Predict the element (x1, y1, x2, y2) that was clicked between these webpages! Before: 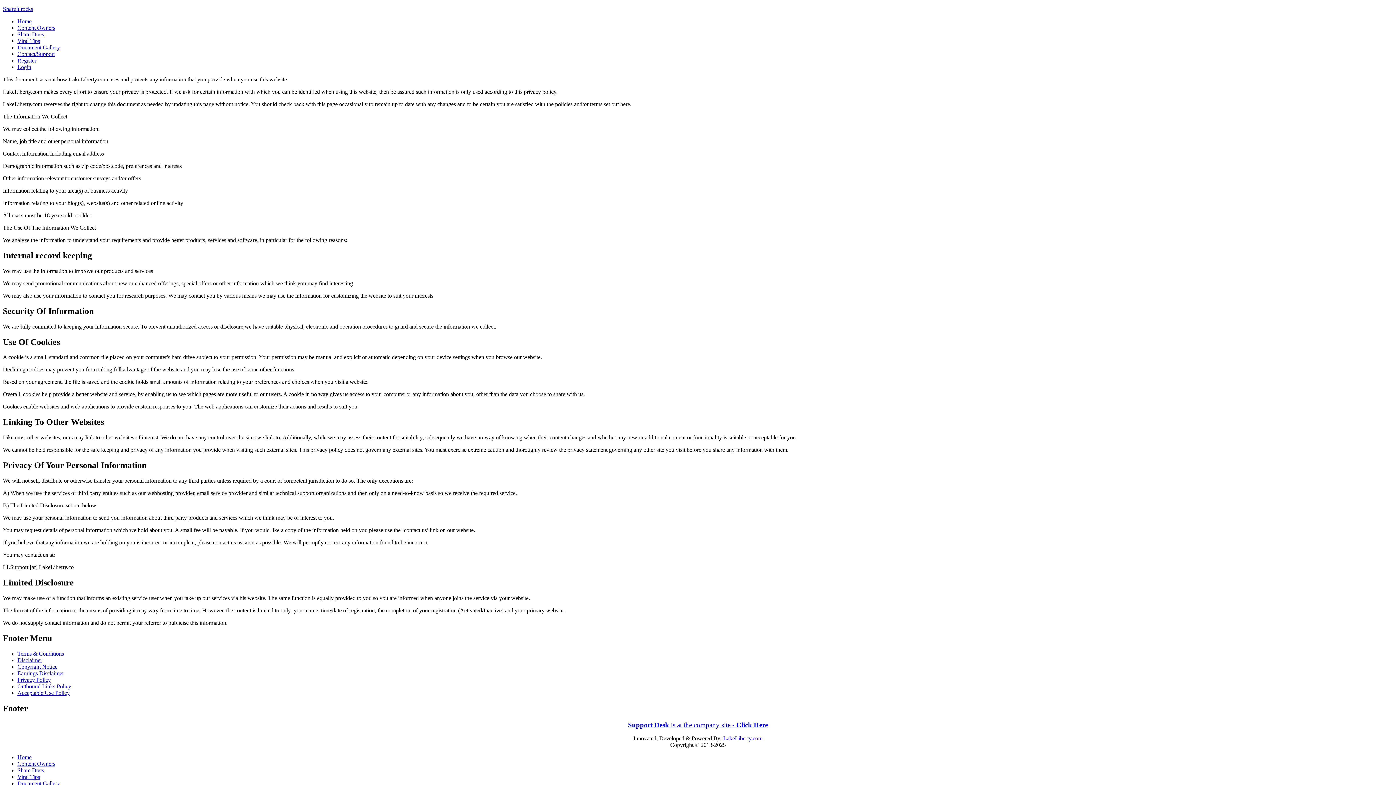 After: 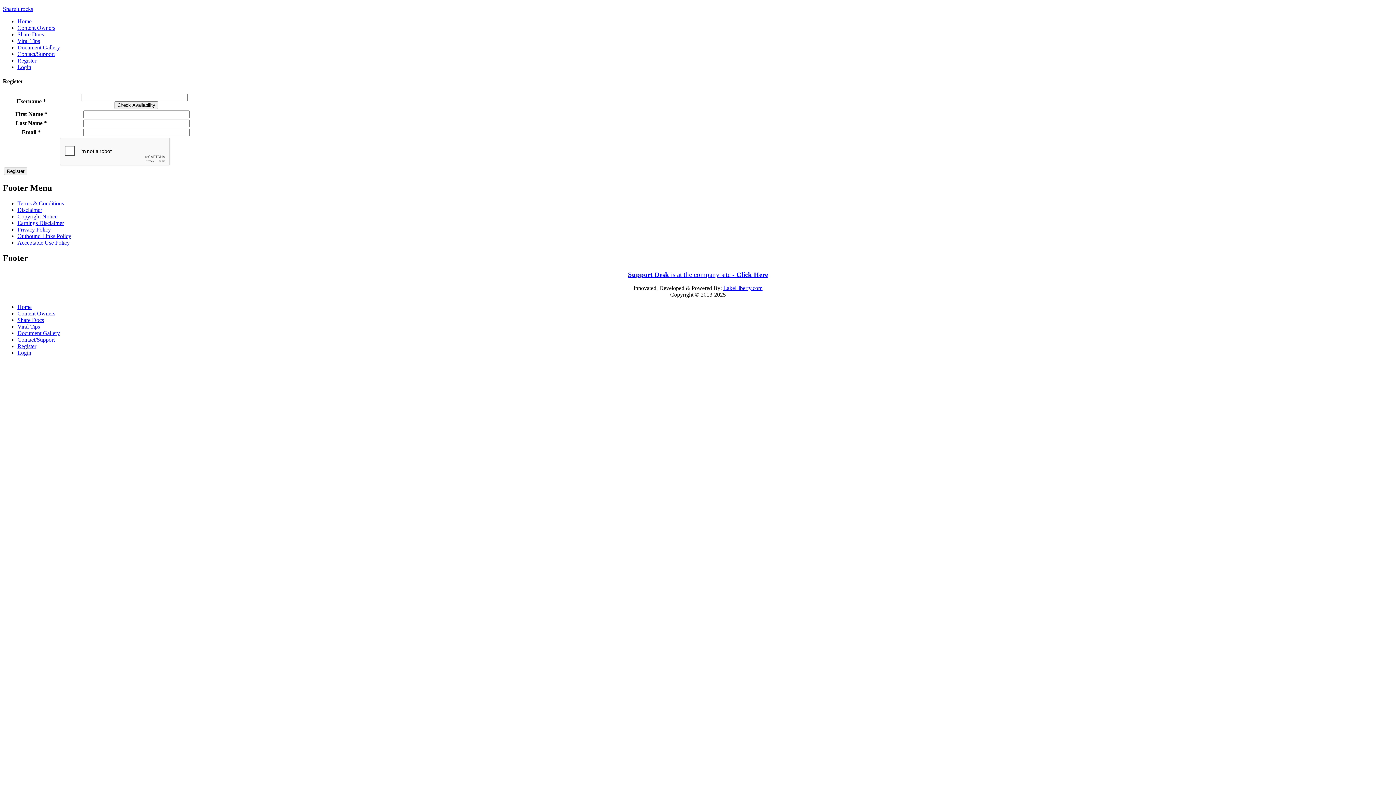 Action: label: Register bbox: (17, 57, 36, 63)